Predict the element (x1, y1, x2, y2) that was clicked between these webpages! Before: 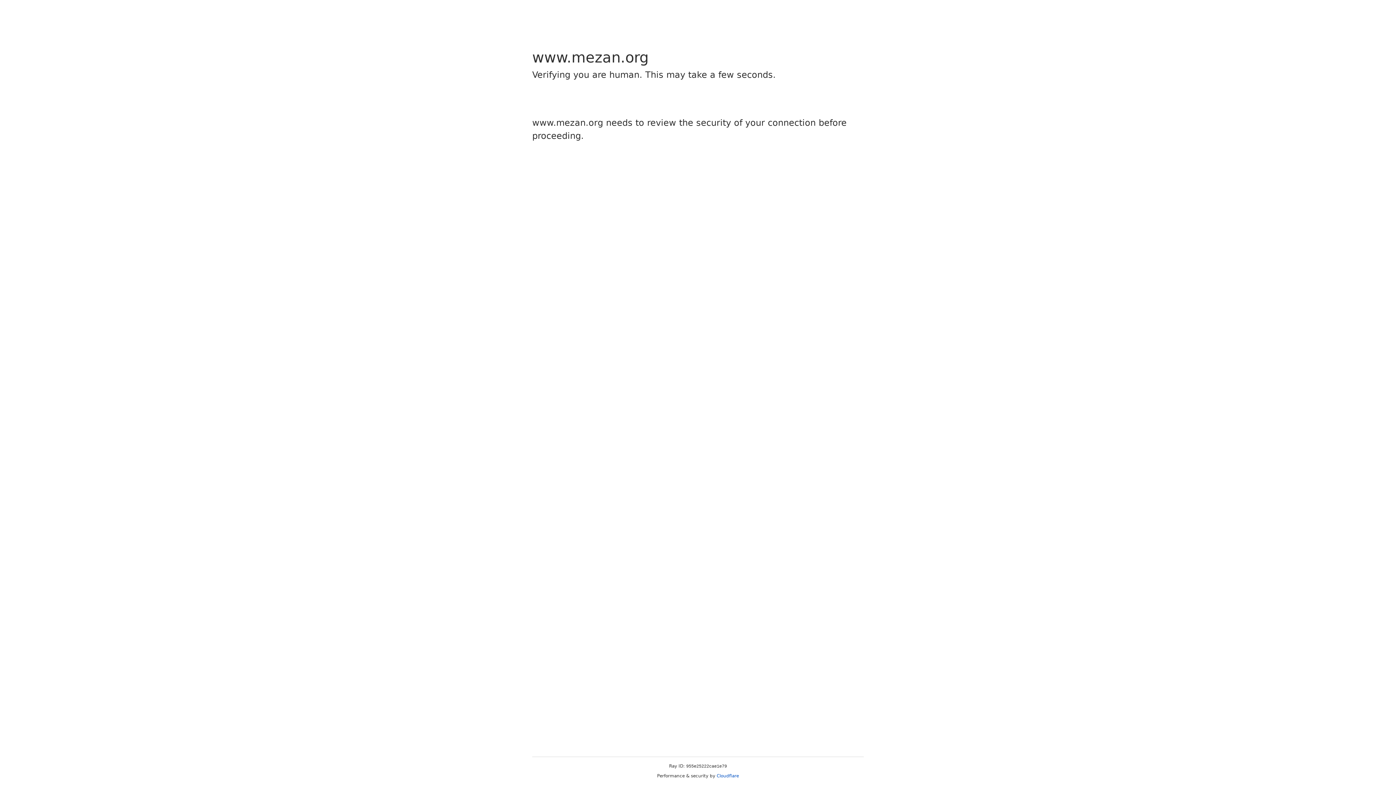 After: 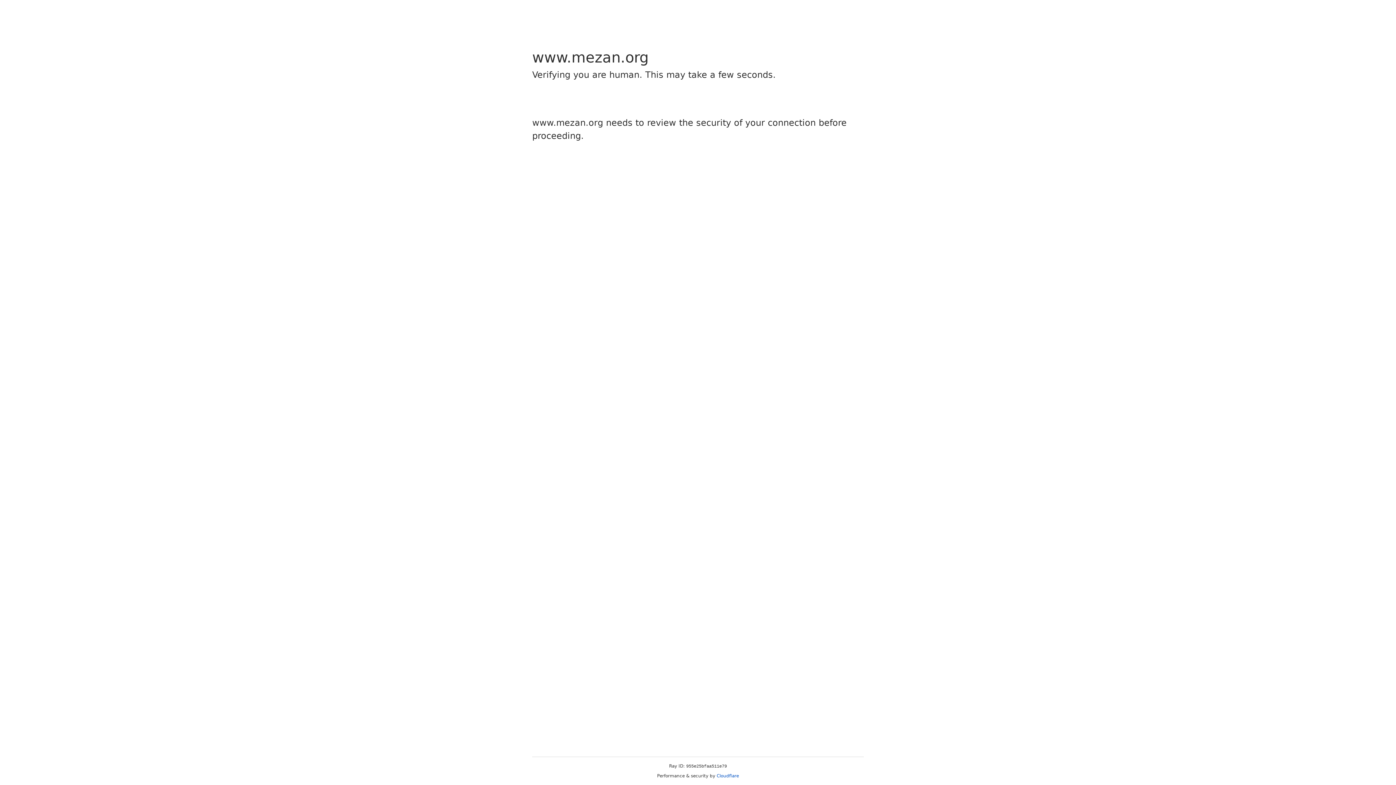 Action: label: Cloudflare bbox: (716, 773, 739, 778)